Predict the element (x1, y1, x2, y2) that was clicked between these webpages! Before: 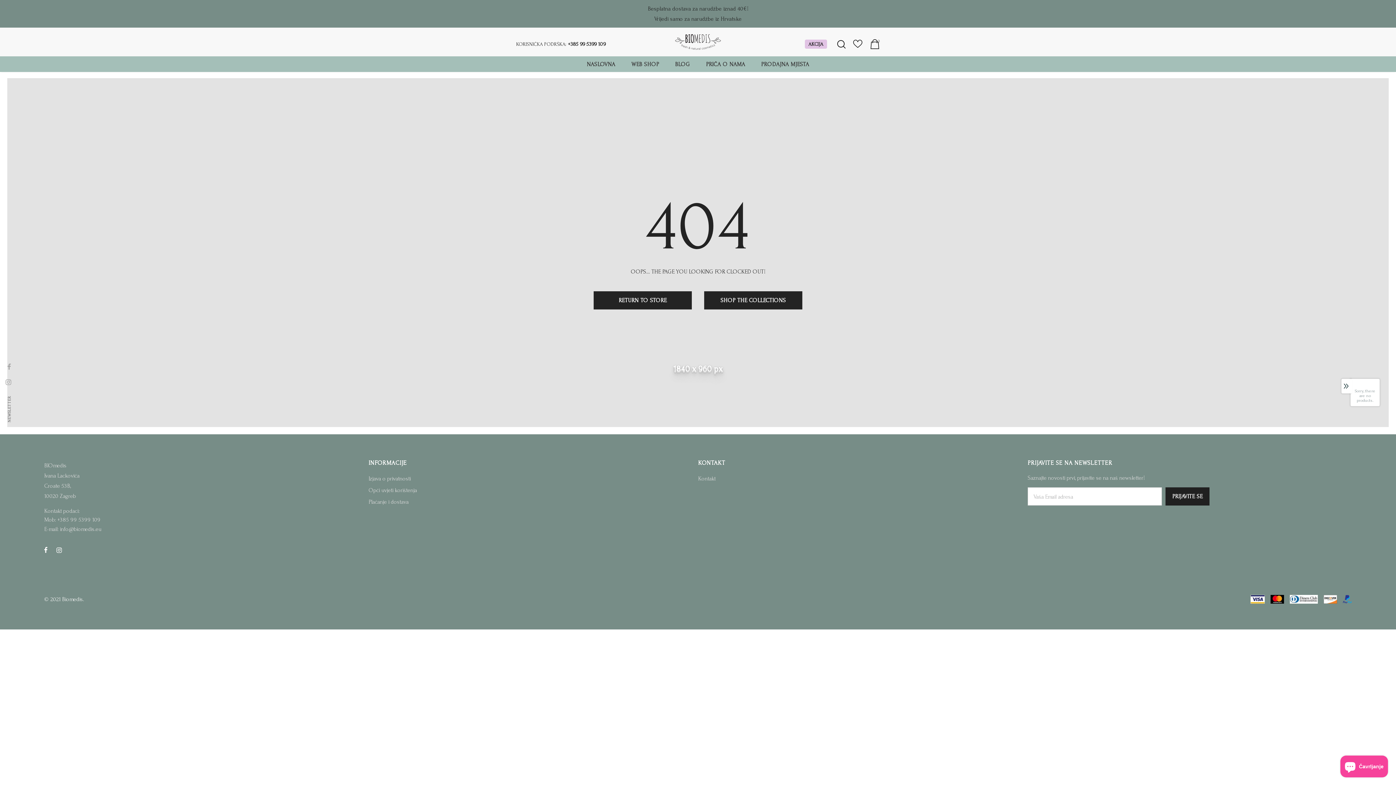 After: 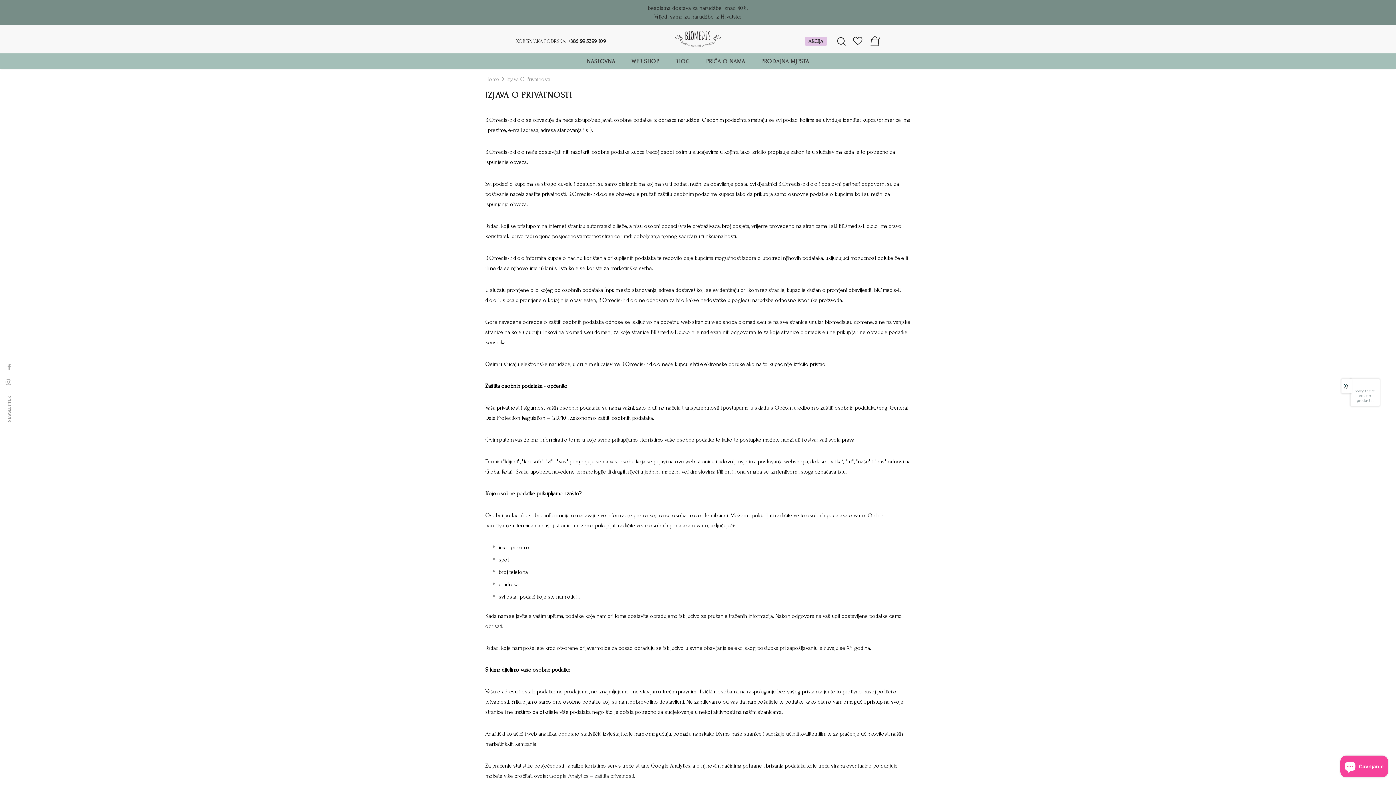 Action: bbox: (368, 473, 410, 484) label: Izjava o privatnosti